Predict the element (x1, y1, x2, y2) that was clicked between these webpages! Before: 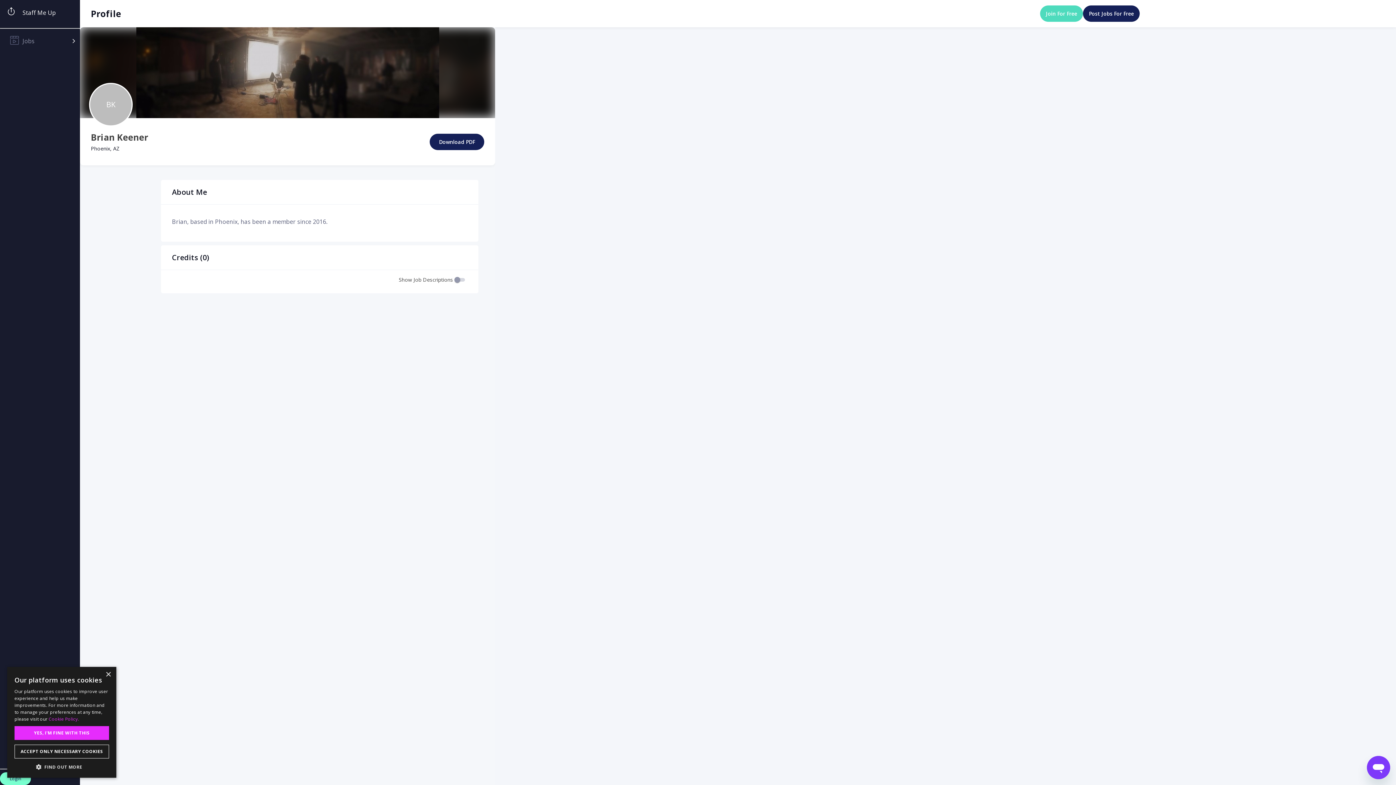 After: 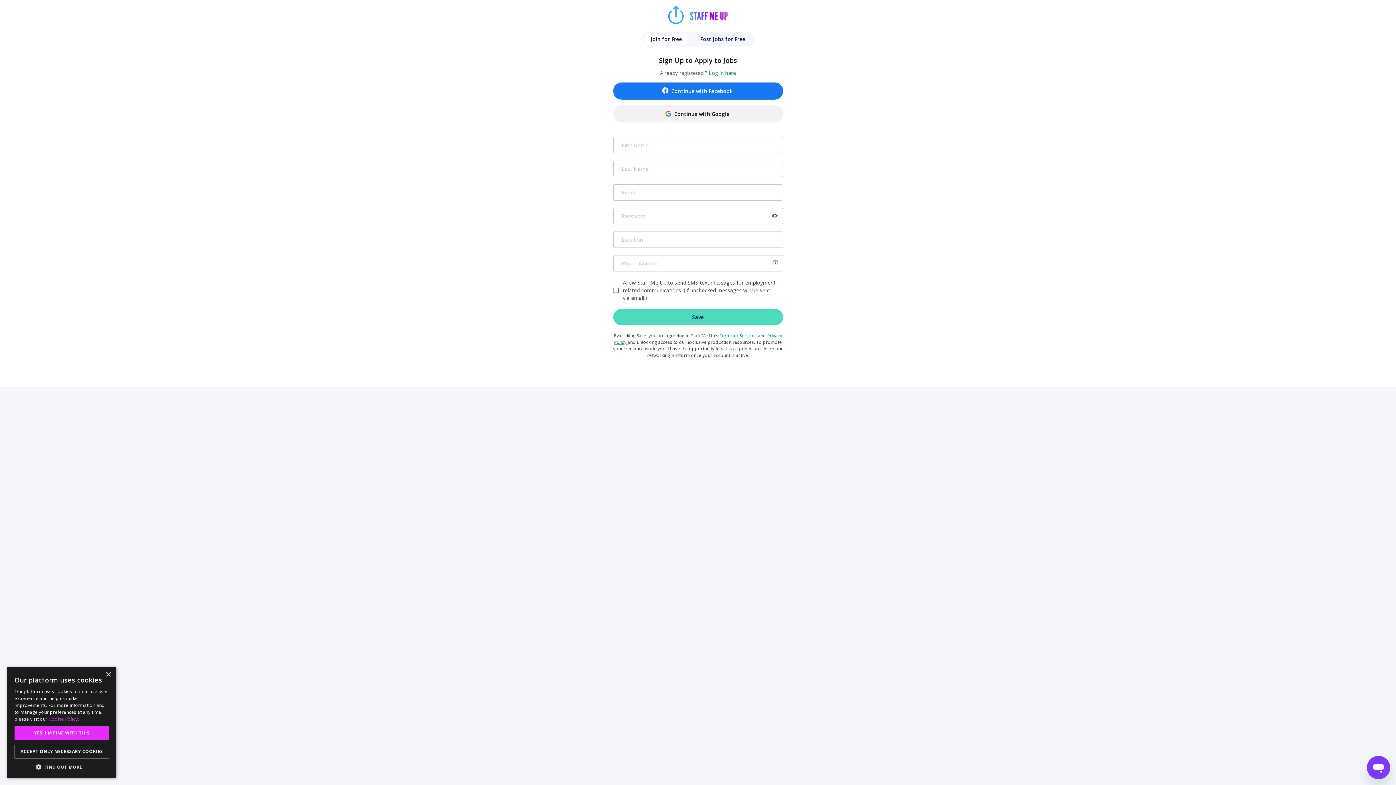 Action: label: Post Jobs For Free bbox: (1083, 5, 1140, 21)